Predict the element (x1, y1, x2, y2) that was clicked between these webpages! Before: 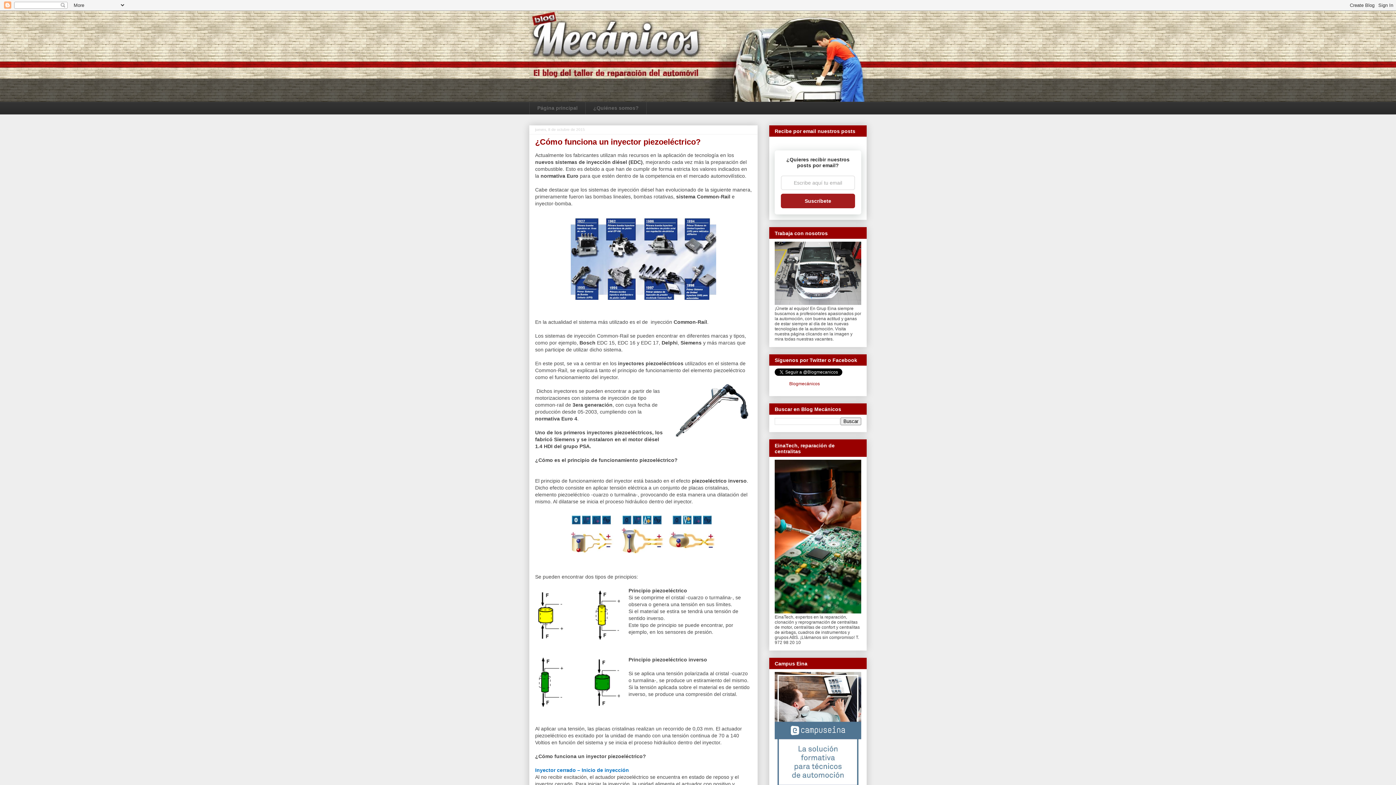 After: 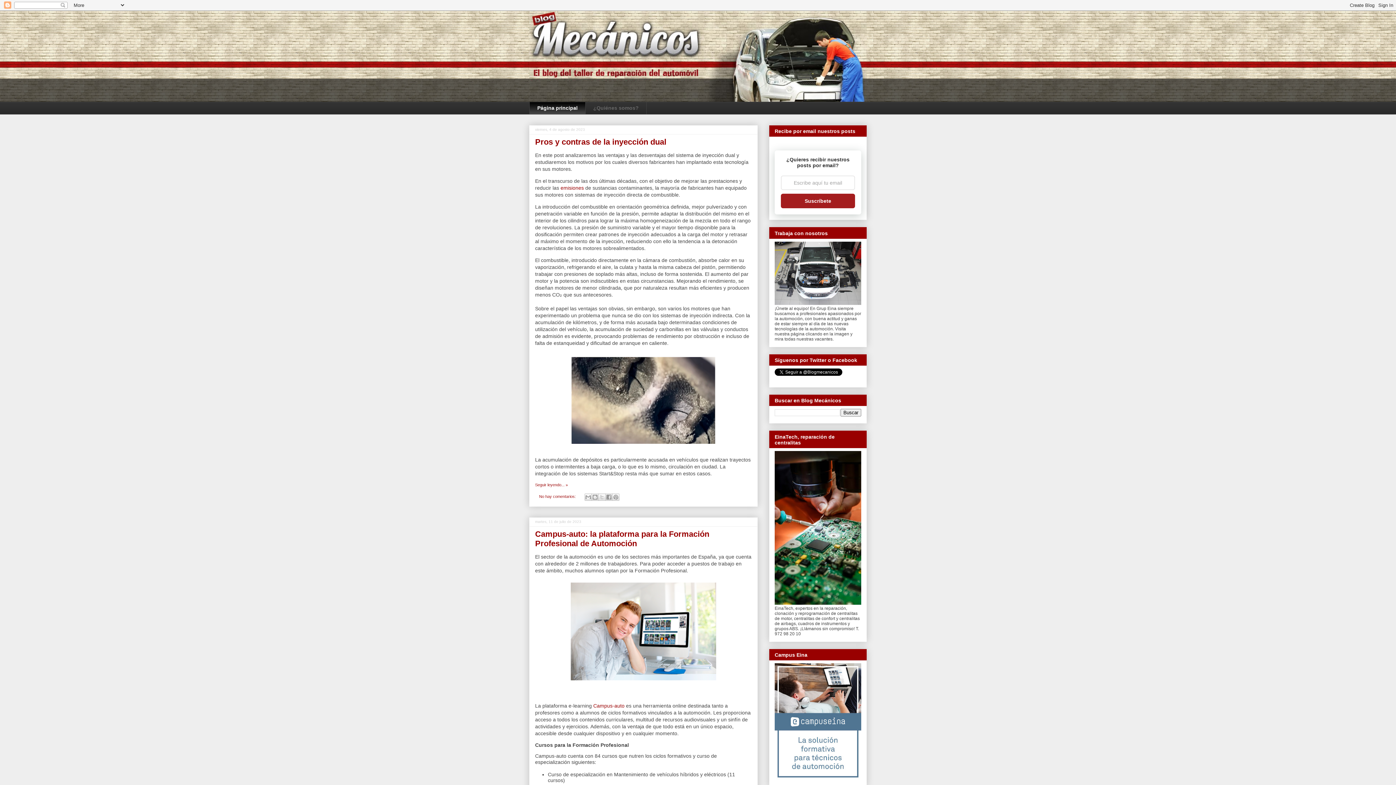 Action: bbox: (529, 10, 866, 101)